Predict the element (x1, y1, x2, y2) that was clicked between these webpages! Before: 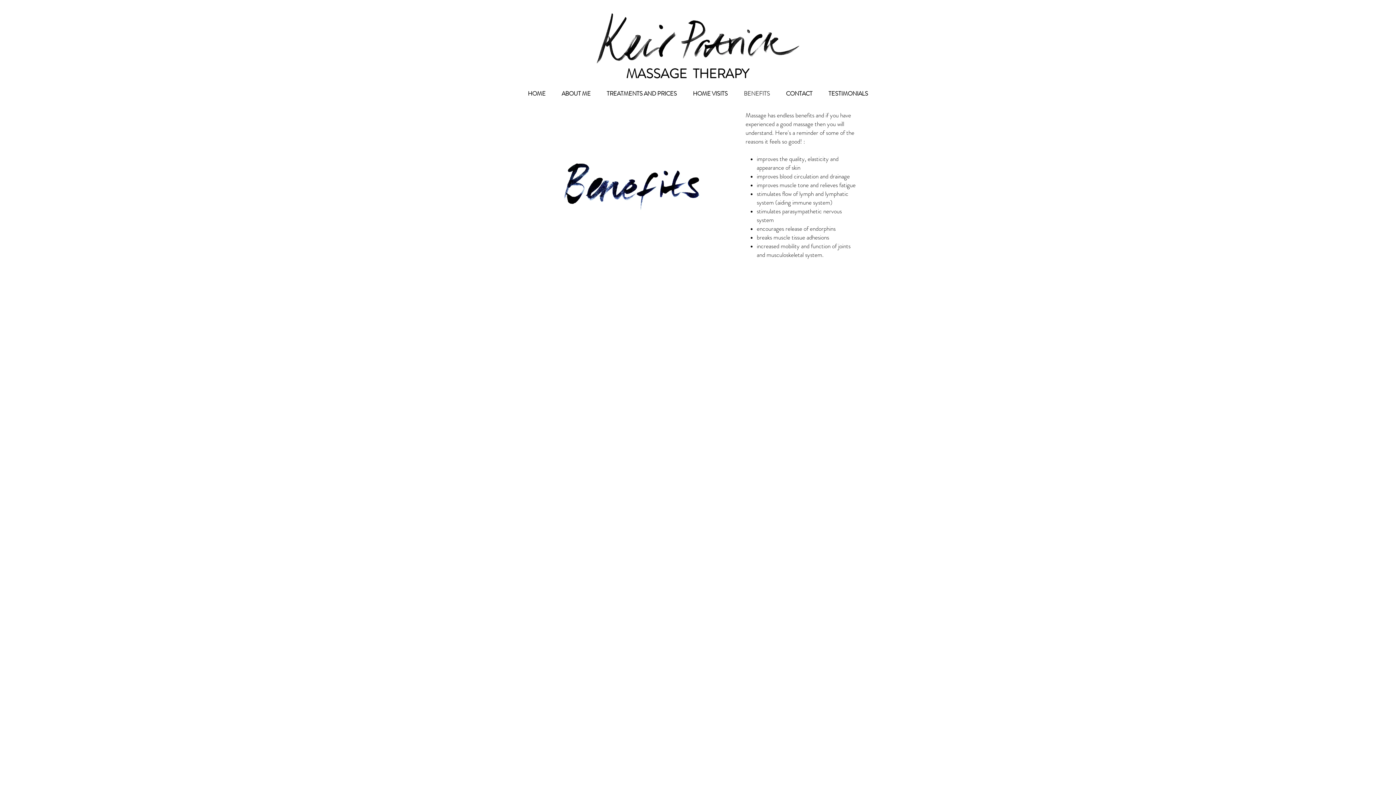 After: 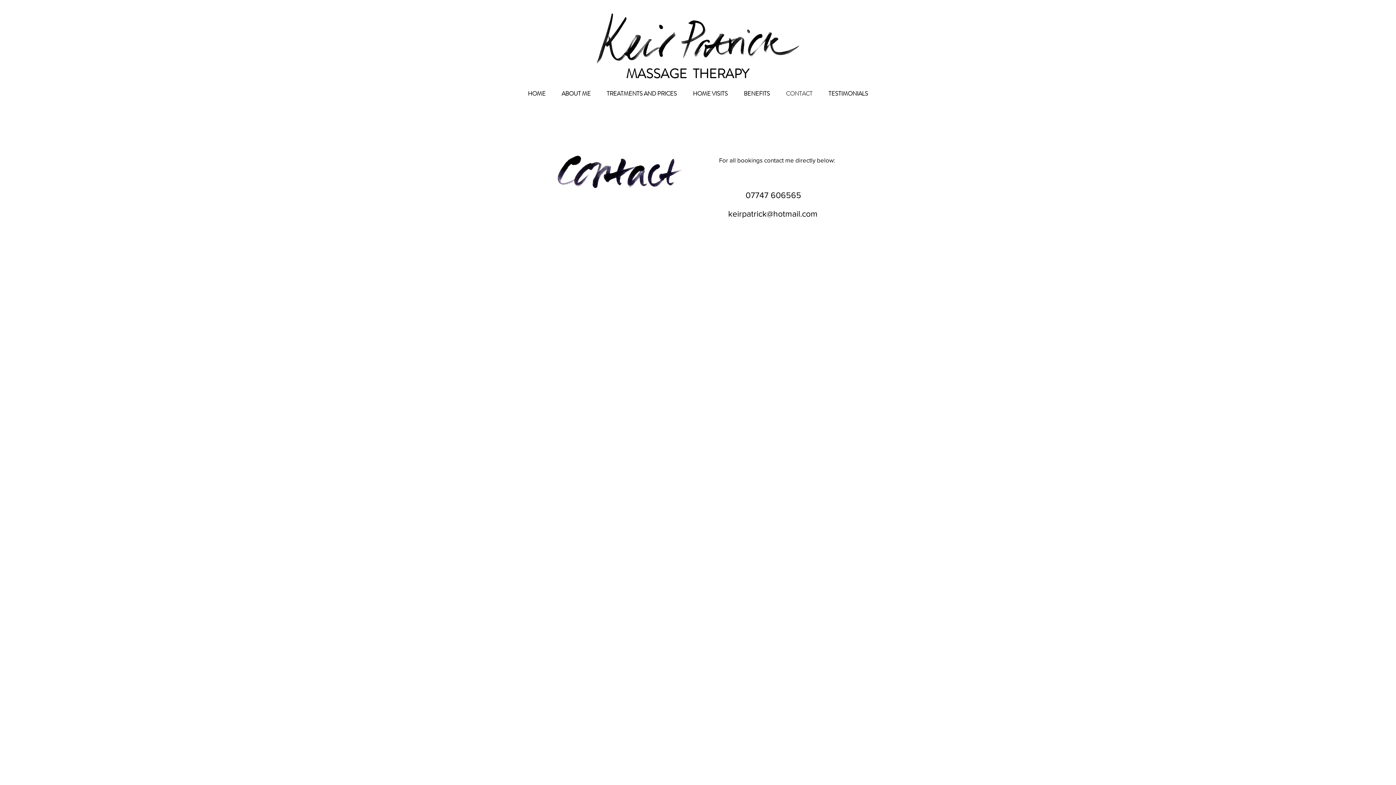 Action: label: CONTACT bbox: (778, 85, 820, 101)